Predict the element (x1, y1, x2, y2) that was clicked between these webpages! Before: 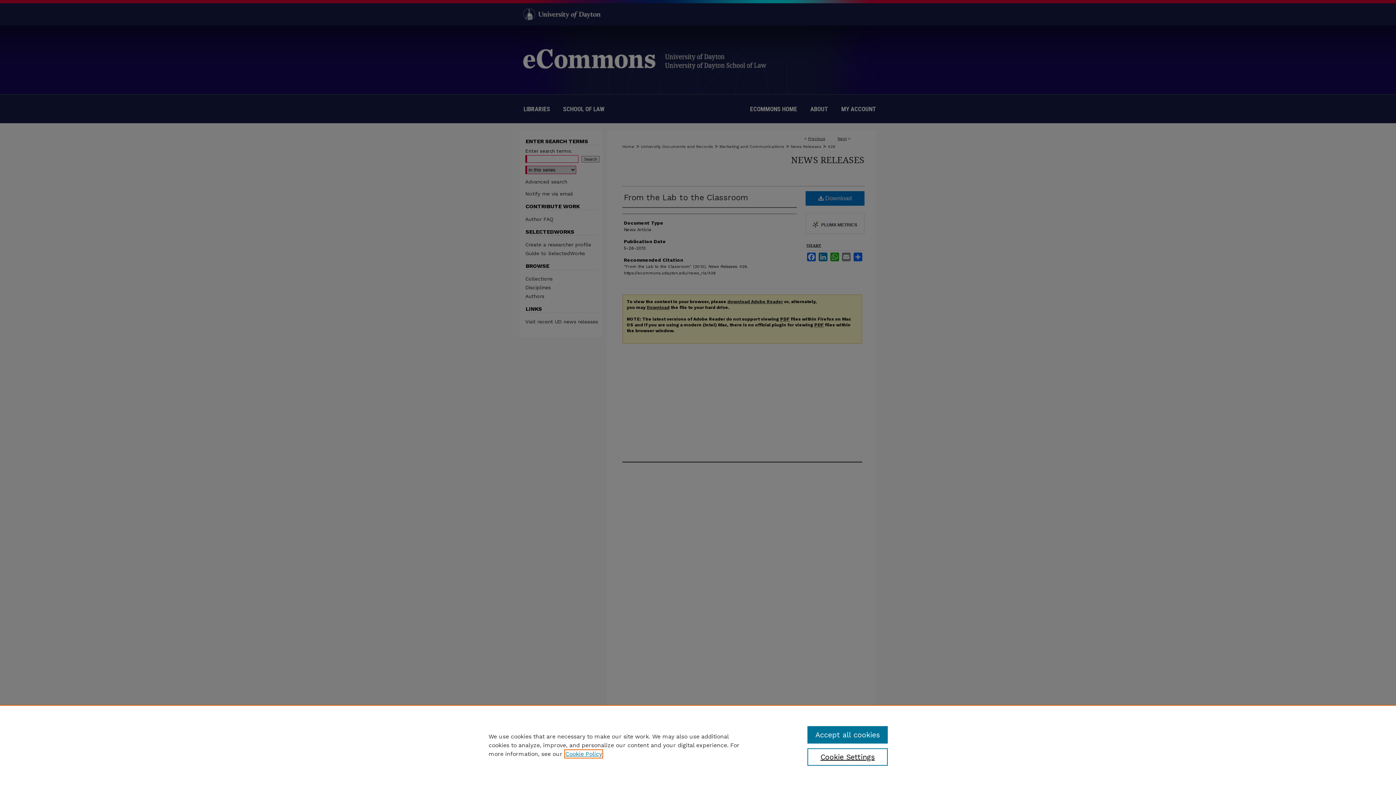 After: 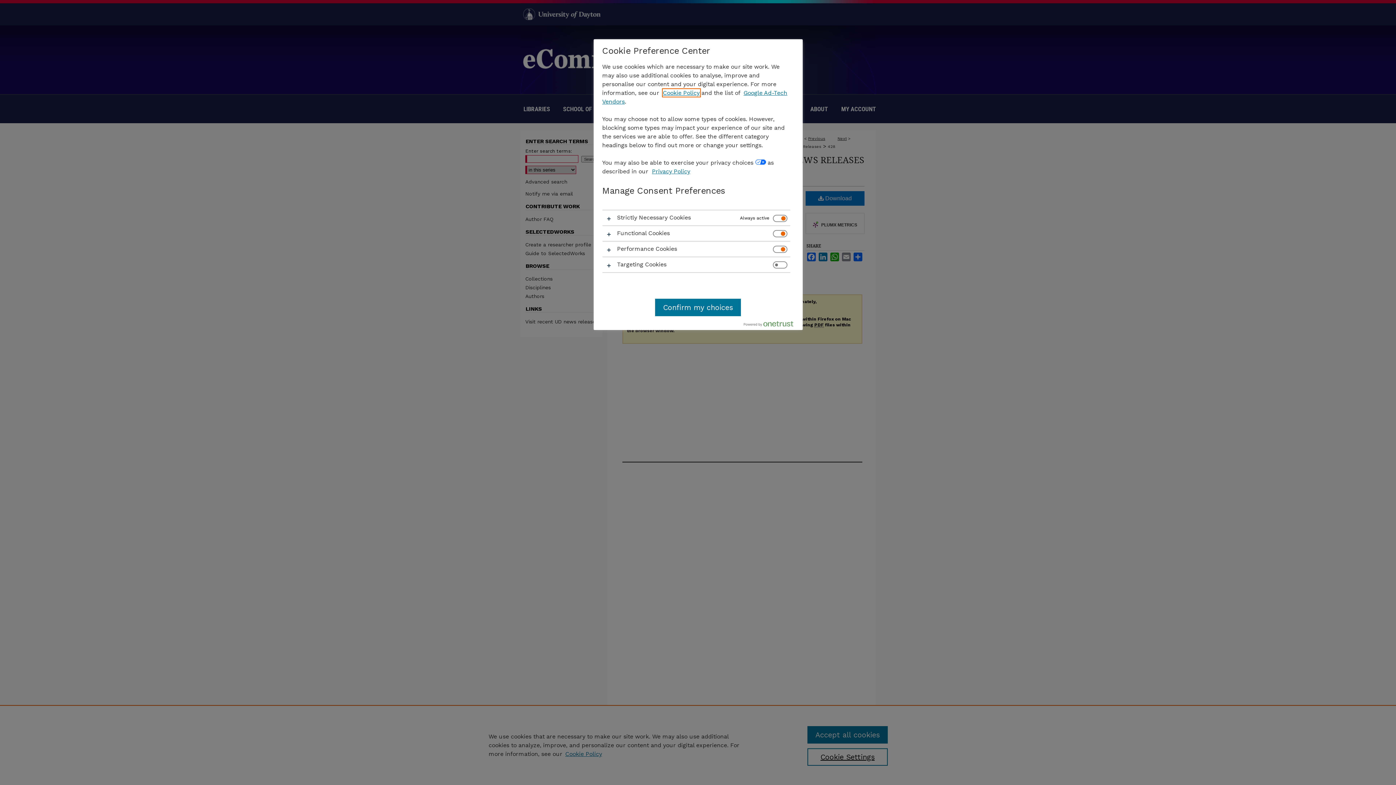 Action: label: Cookie Settings bbox: (807, 748, 887, 766)